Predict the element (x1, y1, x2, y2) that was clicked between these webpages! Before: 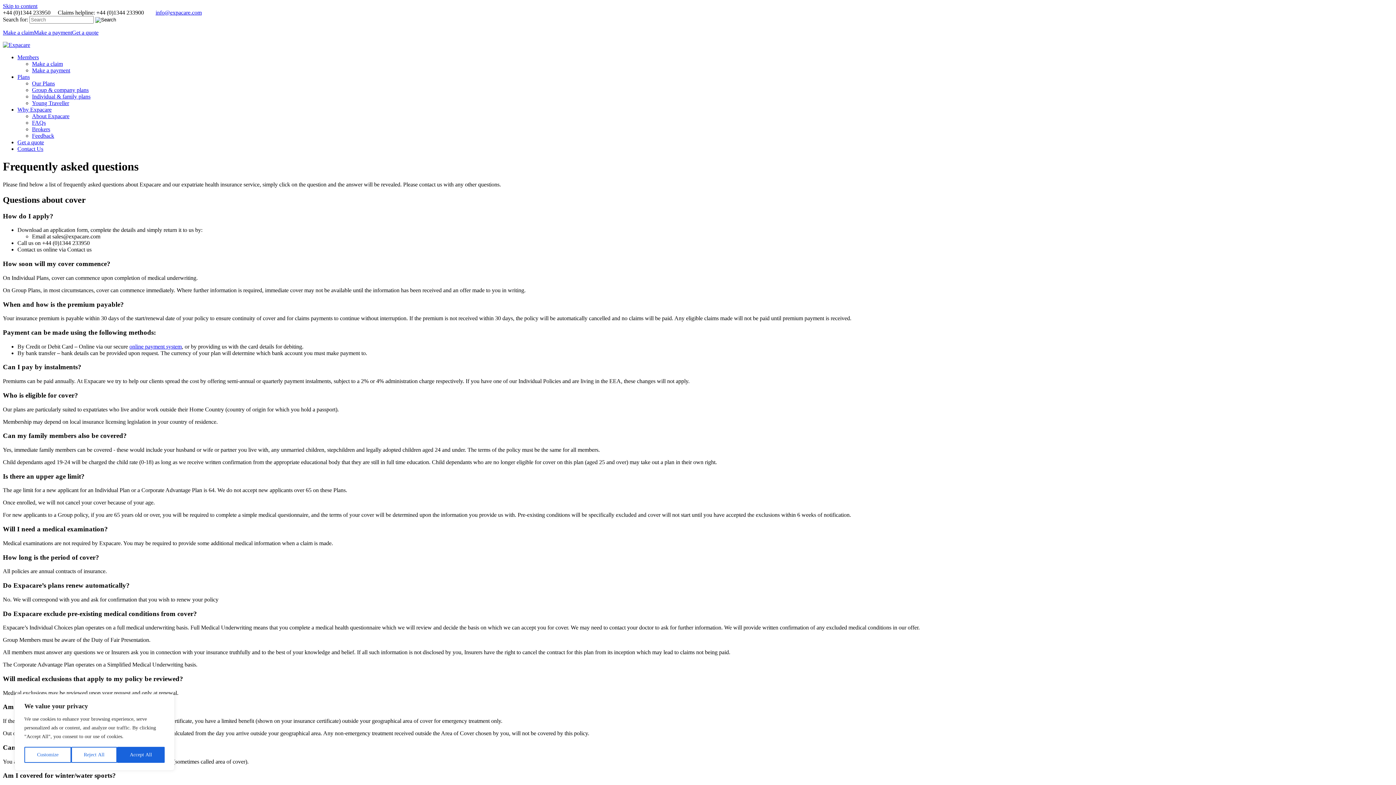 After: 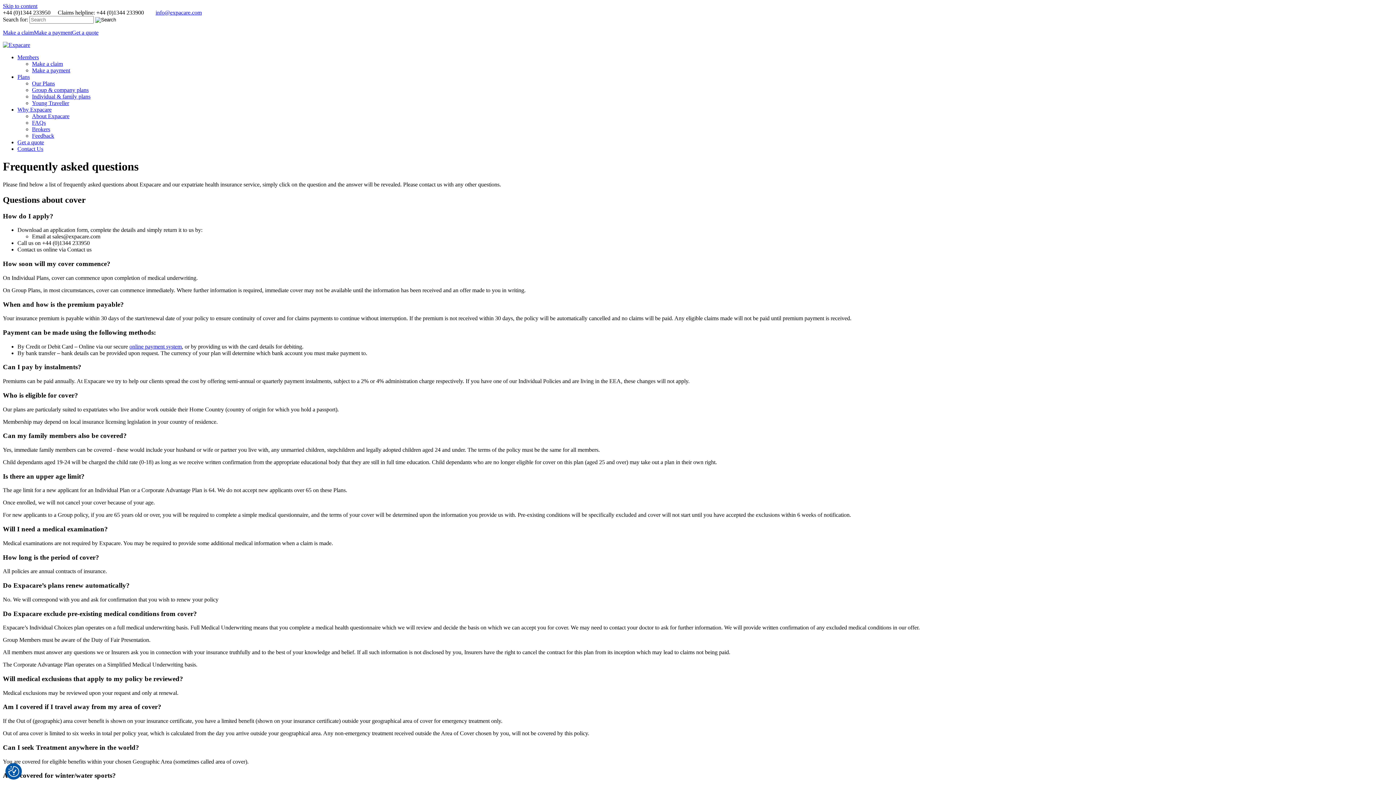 Action: label: Reject All bbox: (71, 747, 117, 763)